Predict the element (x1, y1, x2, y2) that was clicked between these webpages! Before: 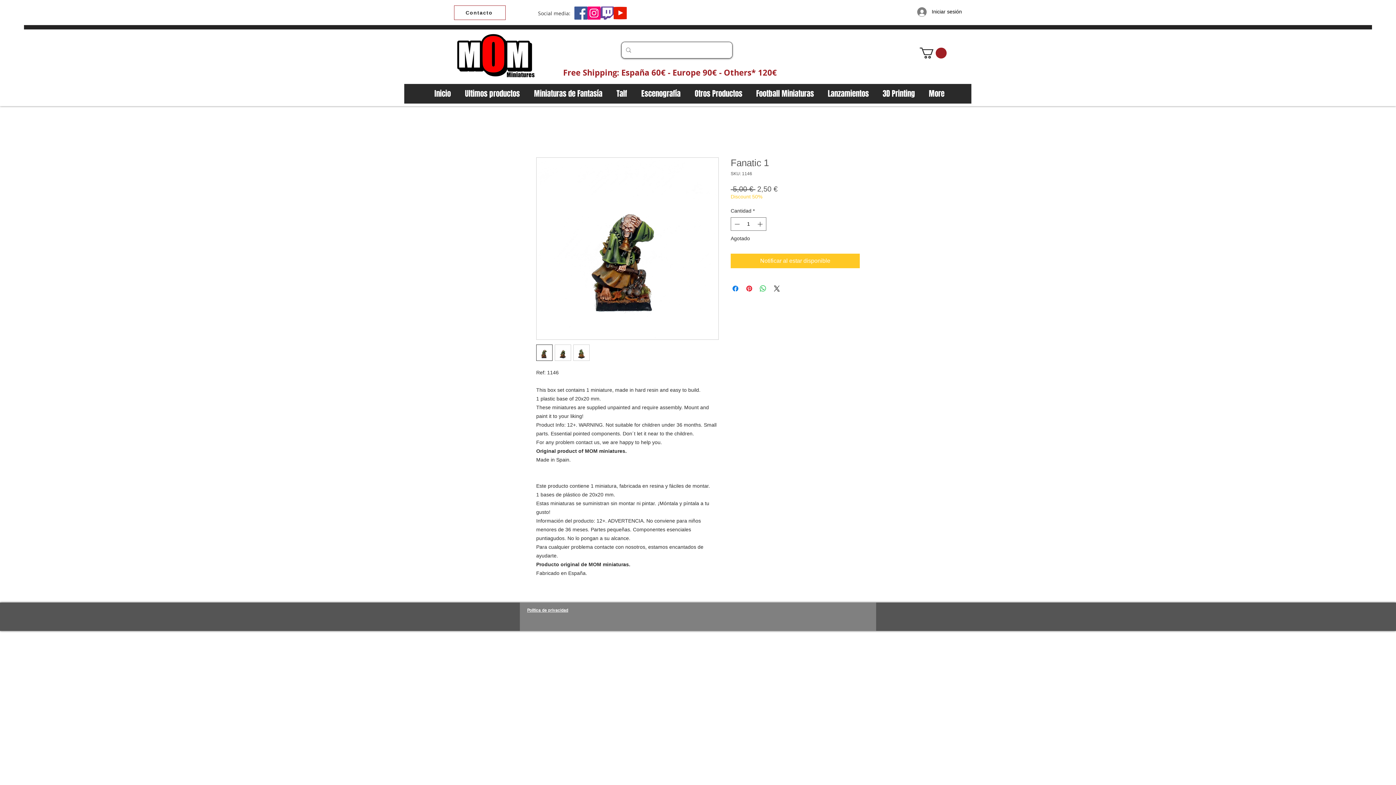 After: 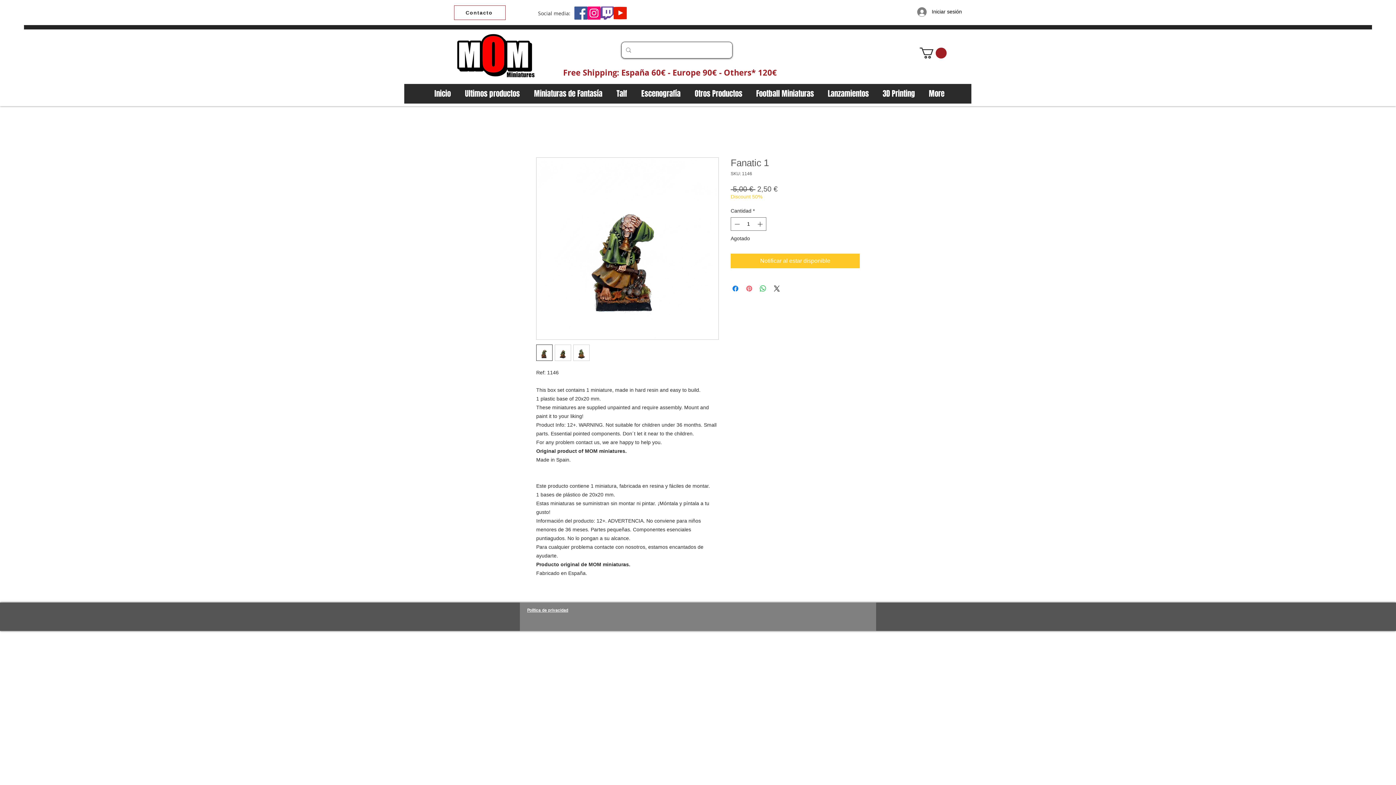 Action: bbox: (745, 284, 753, 293) label: Pin en Pinterest